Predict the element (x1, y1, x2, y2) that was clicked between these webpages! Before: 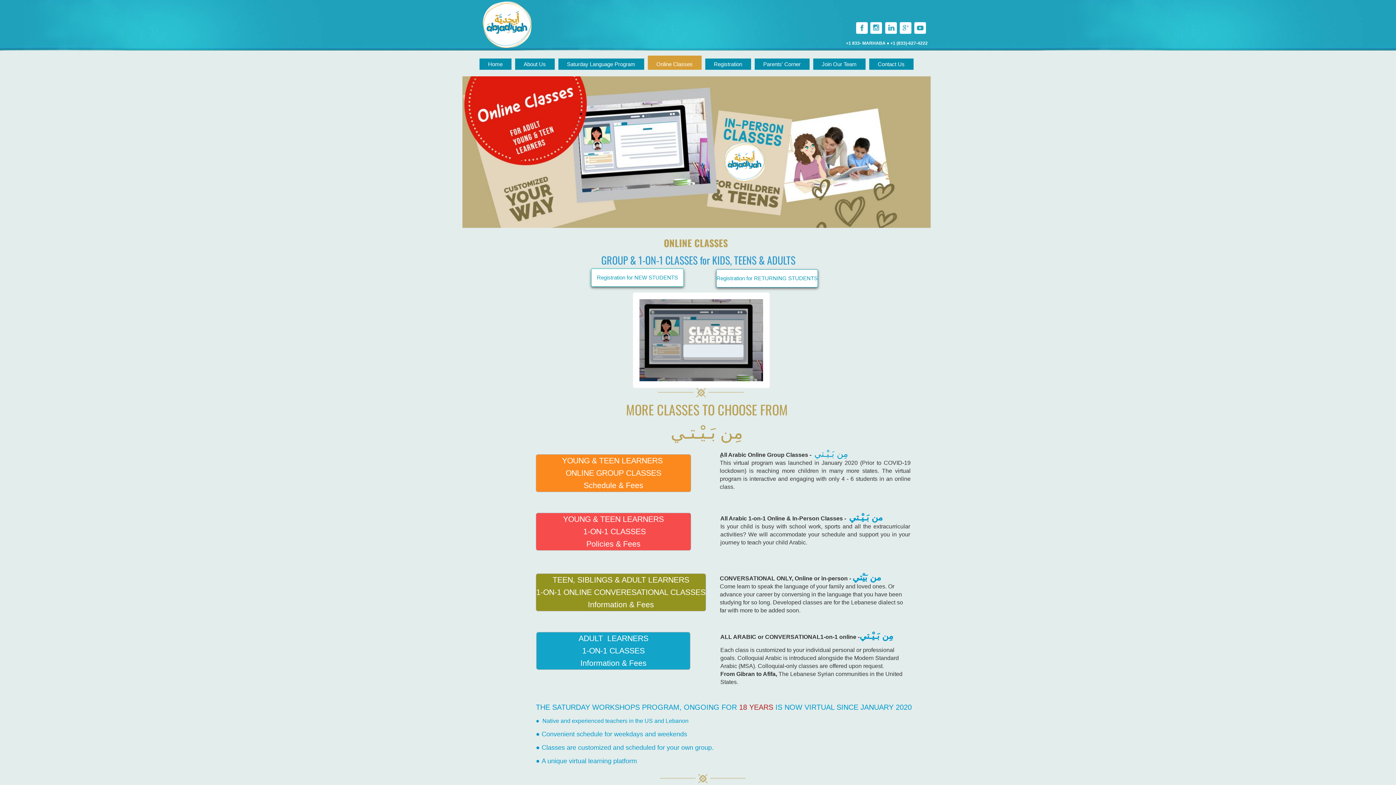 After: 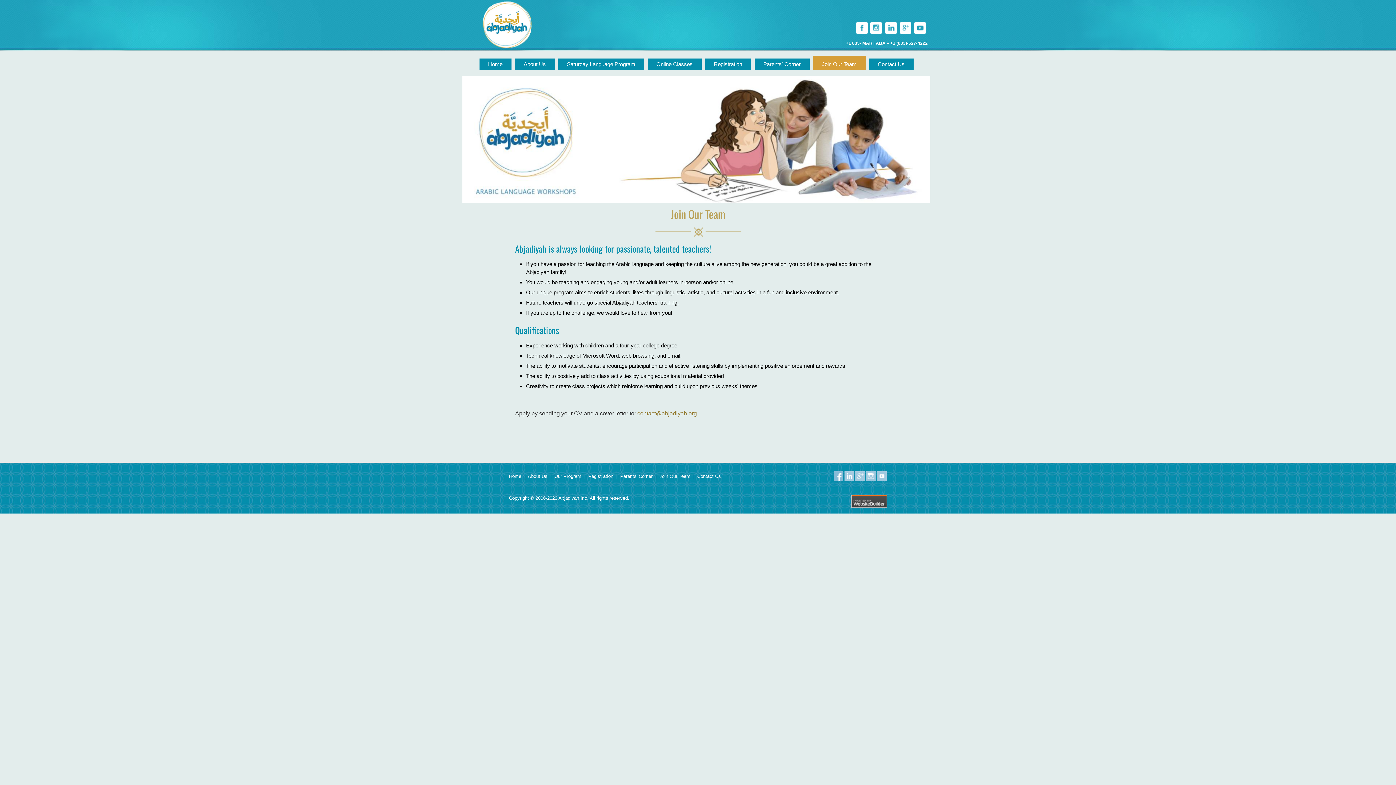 Action: bbox: (813, 58, 865, 69) label: Join Our Team